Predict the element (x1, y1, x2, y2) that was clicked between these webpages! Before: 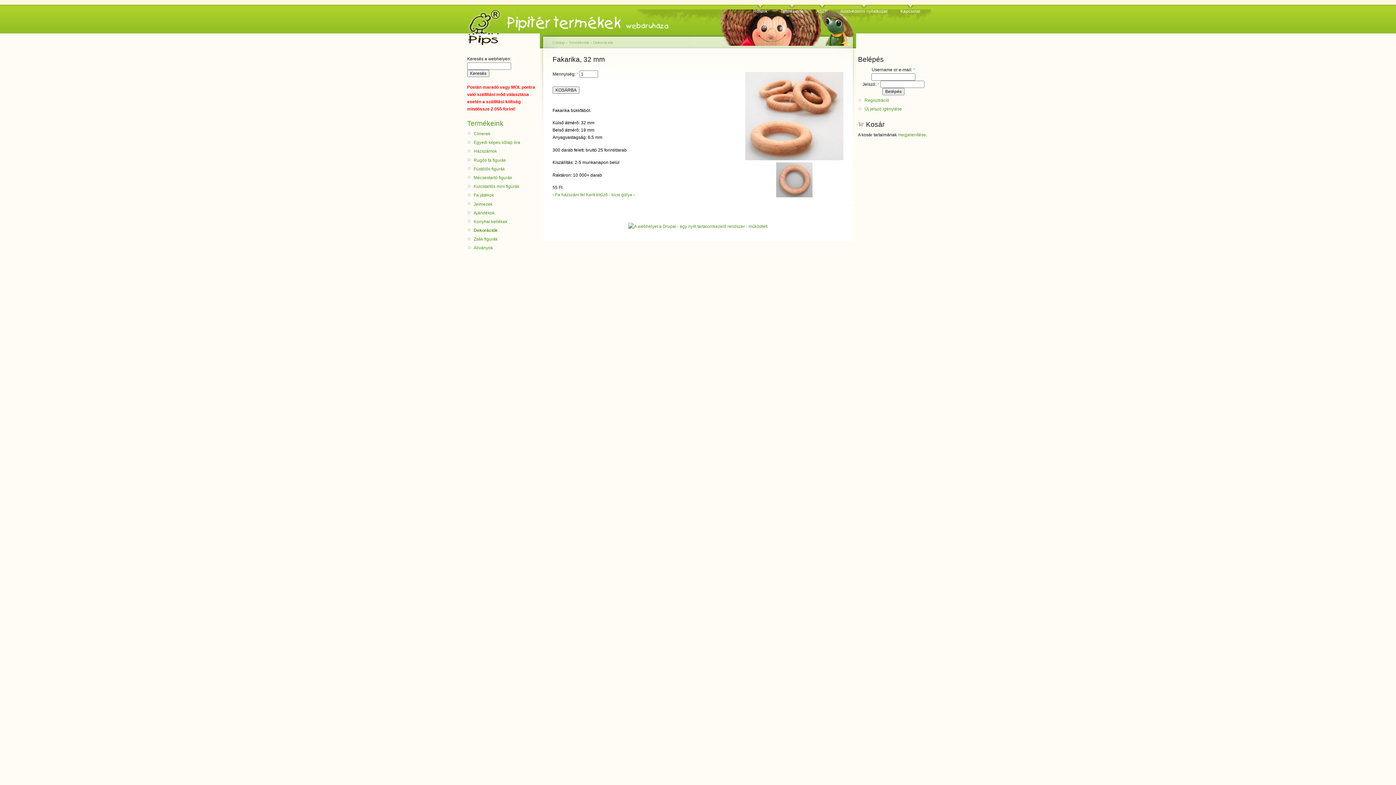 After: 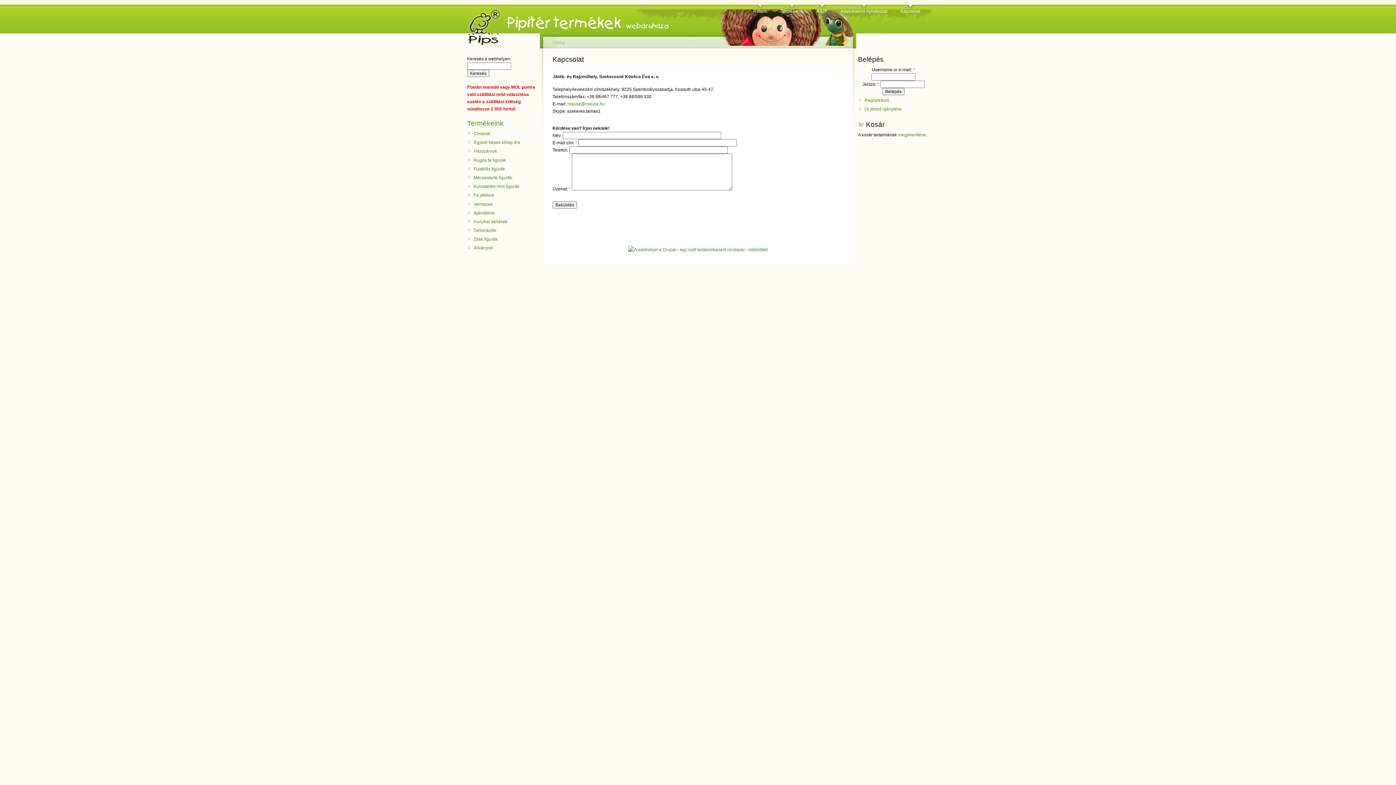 Action: bbox: (900, 4, 920, 14) label: Kapcsolat